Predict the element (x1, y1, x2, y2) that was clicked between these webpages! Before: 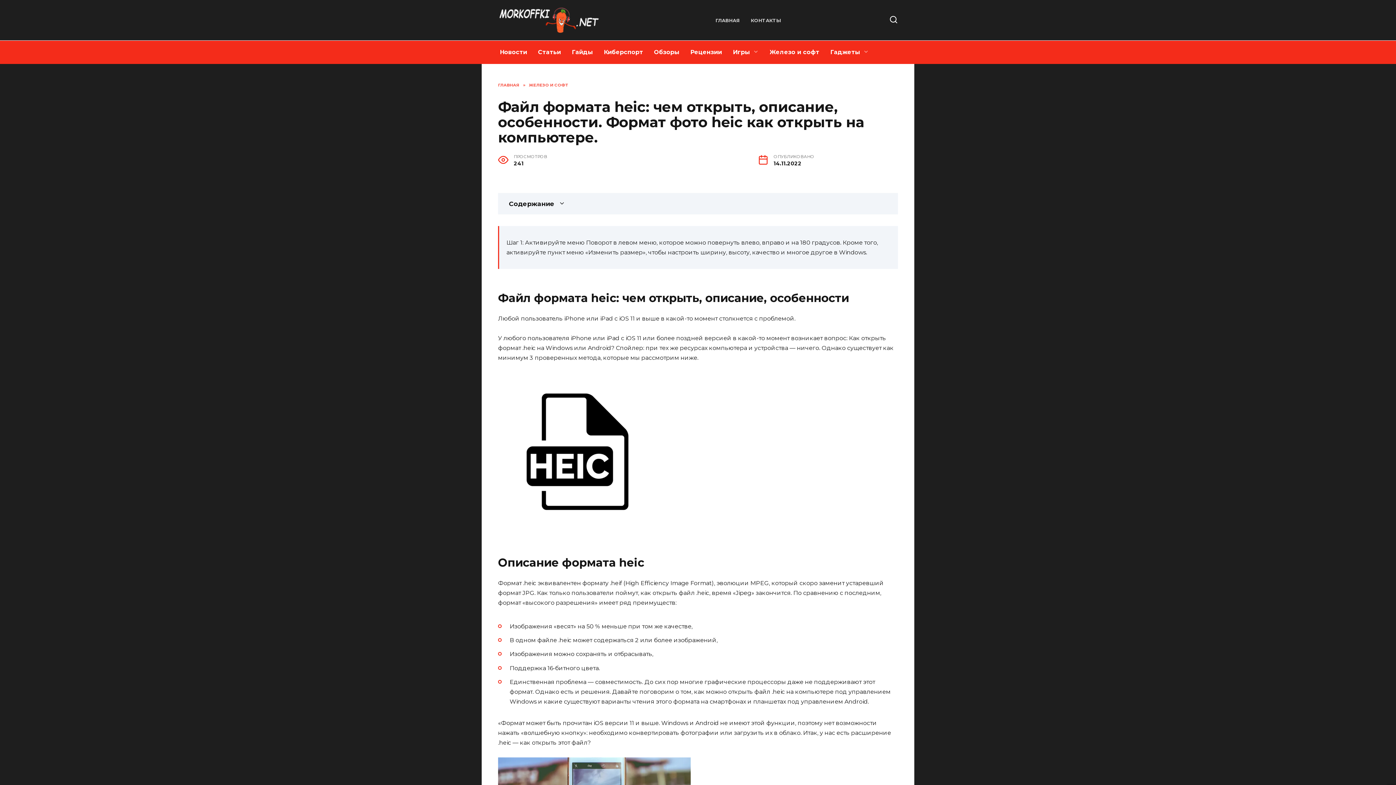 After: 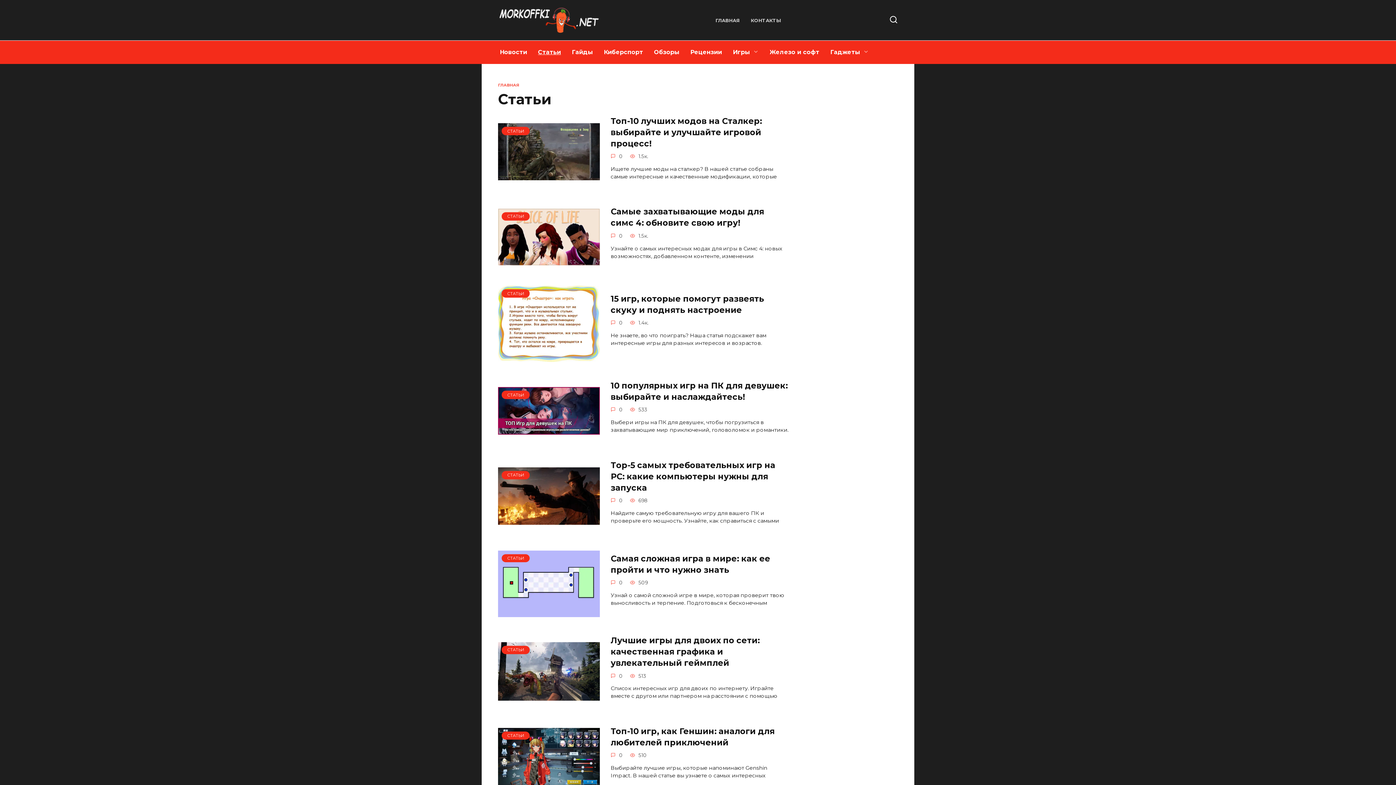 Action: label: Статьи bbox: (532, 40, 566, 64)